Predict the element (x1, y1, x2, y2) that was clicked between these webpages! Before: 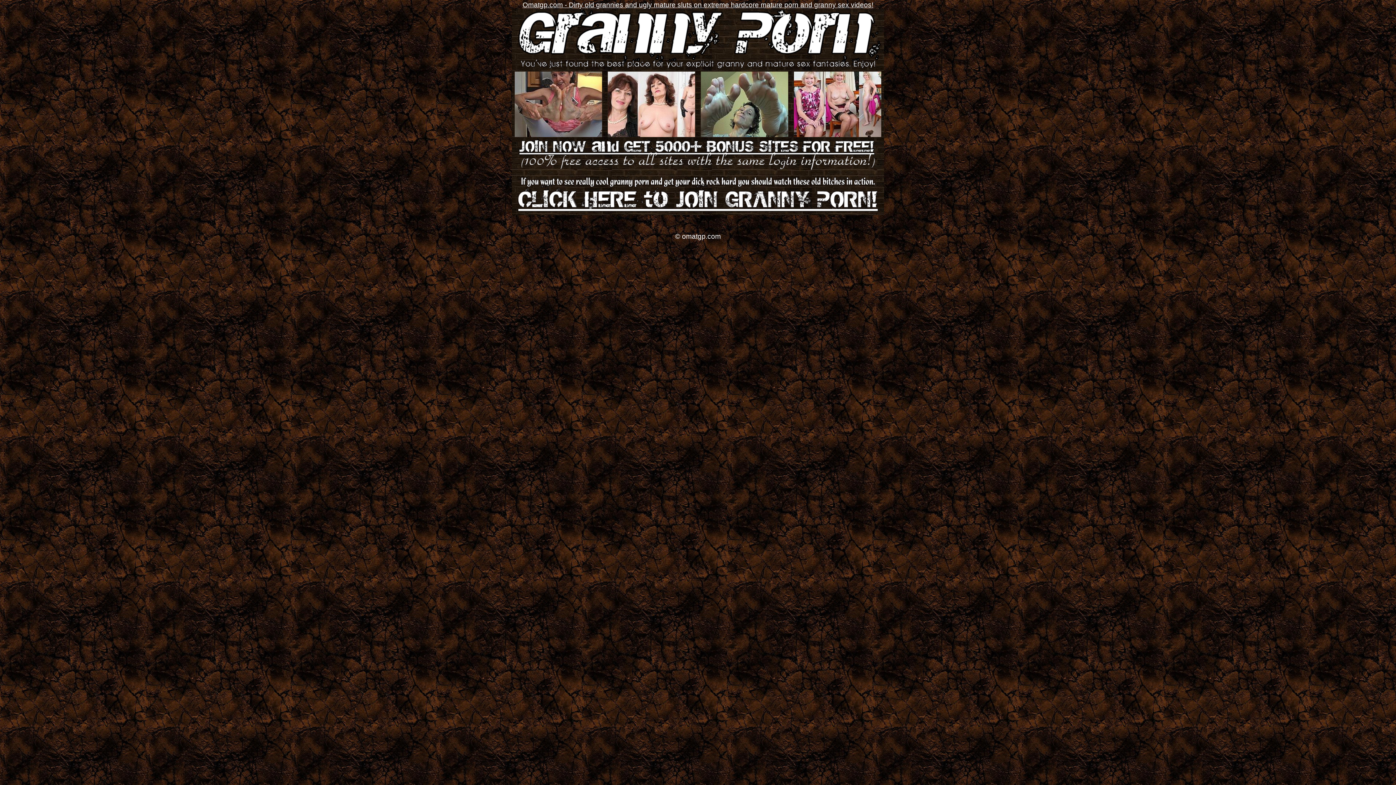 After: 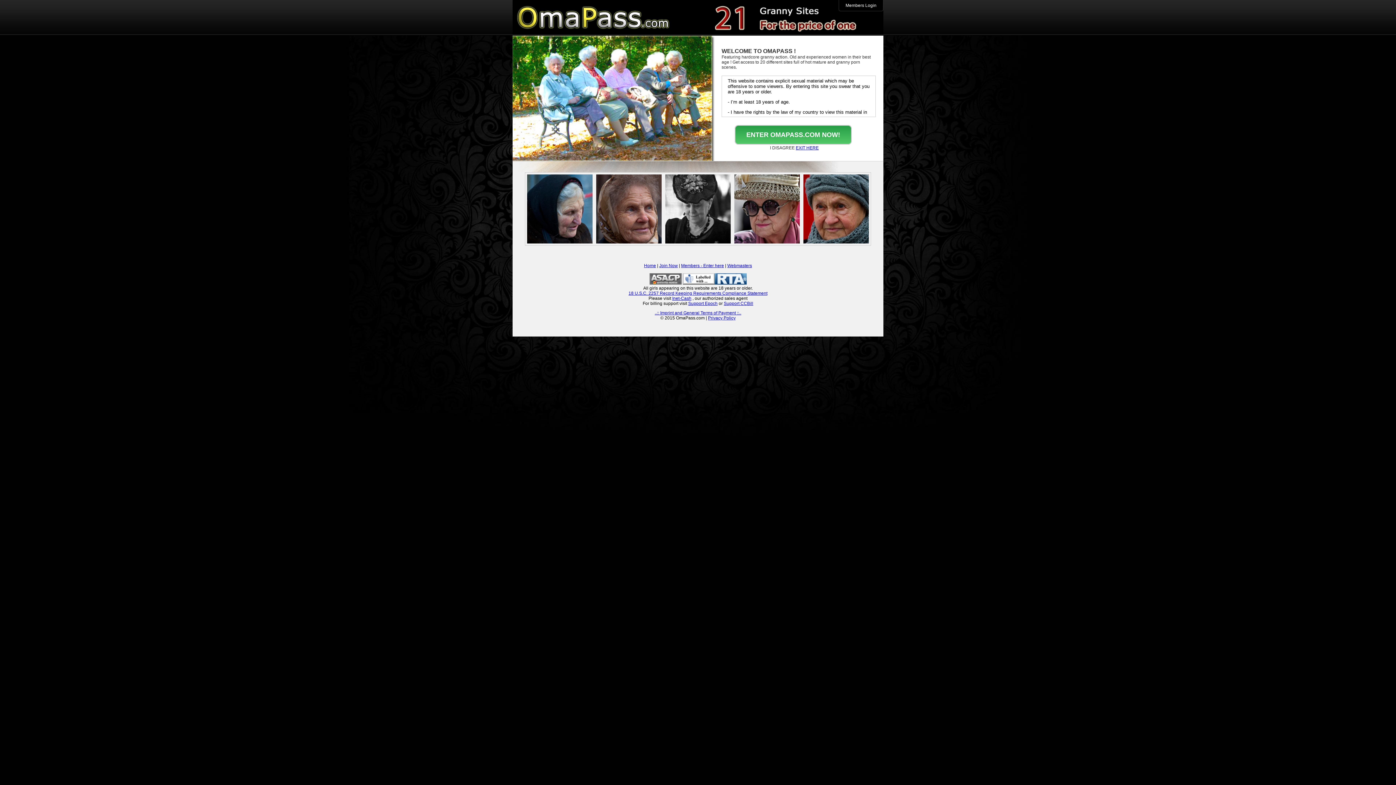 Action: bbox: (512, 163, 883, 171)